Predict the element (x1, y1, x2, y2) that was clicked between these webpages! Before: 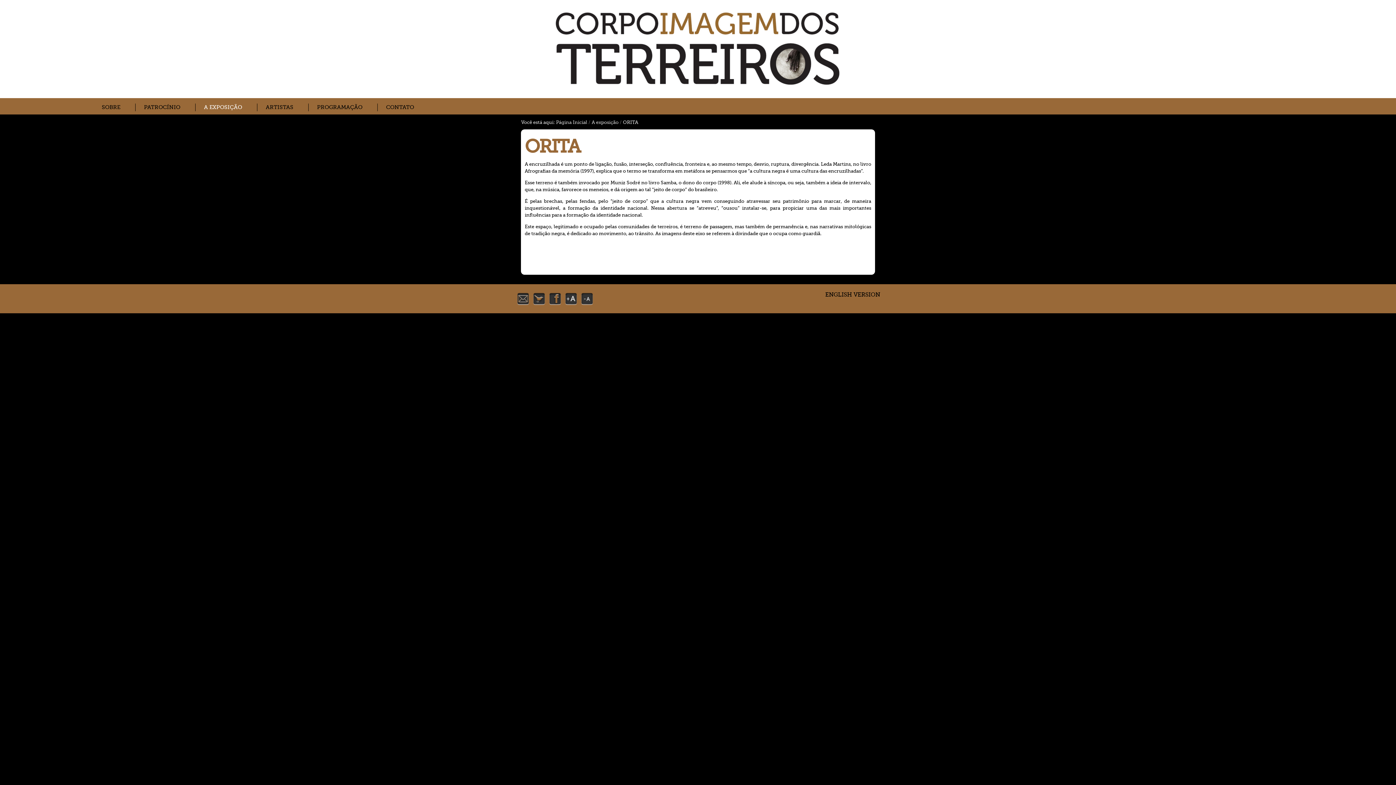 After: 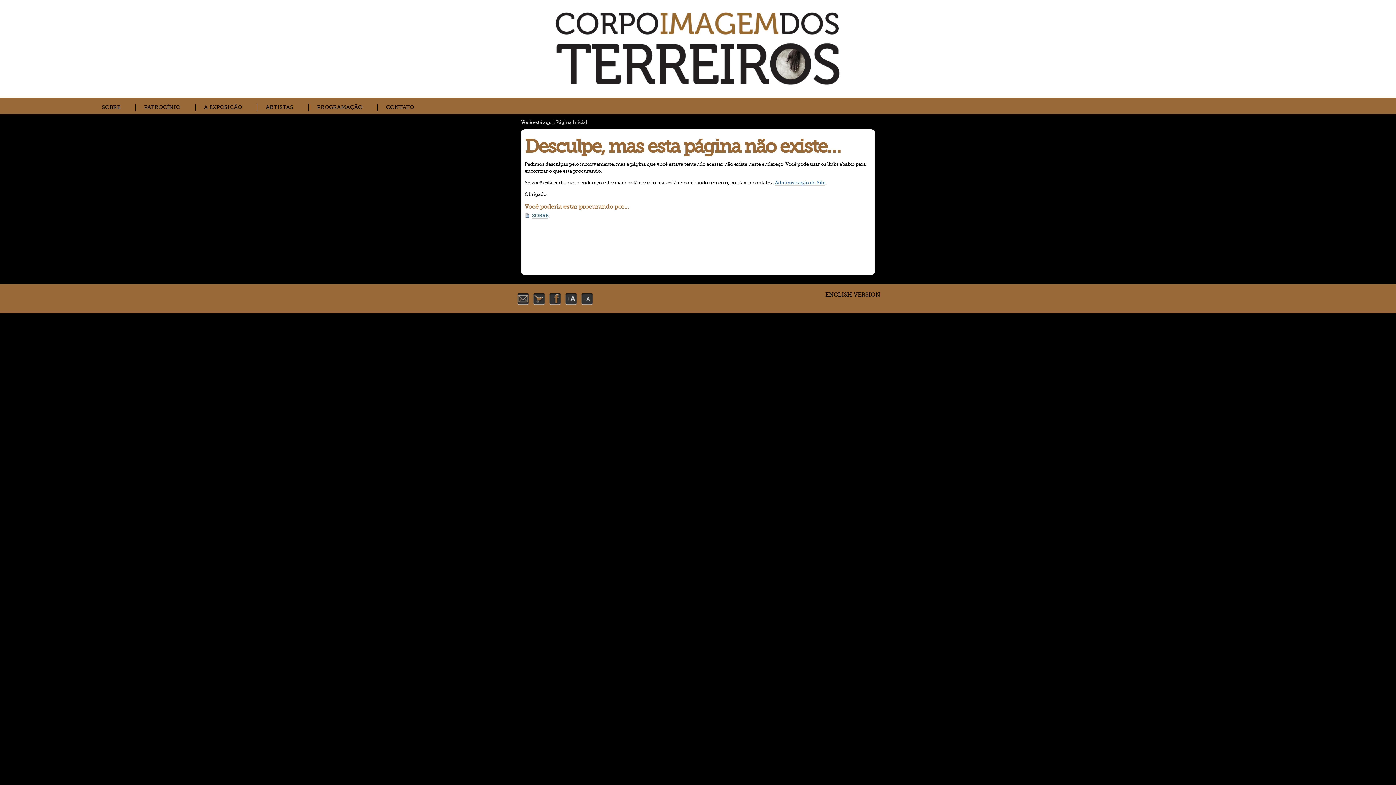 Action: label: ENGLISH VERSION bbox: (825, 291, 880, 298)